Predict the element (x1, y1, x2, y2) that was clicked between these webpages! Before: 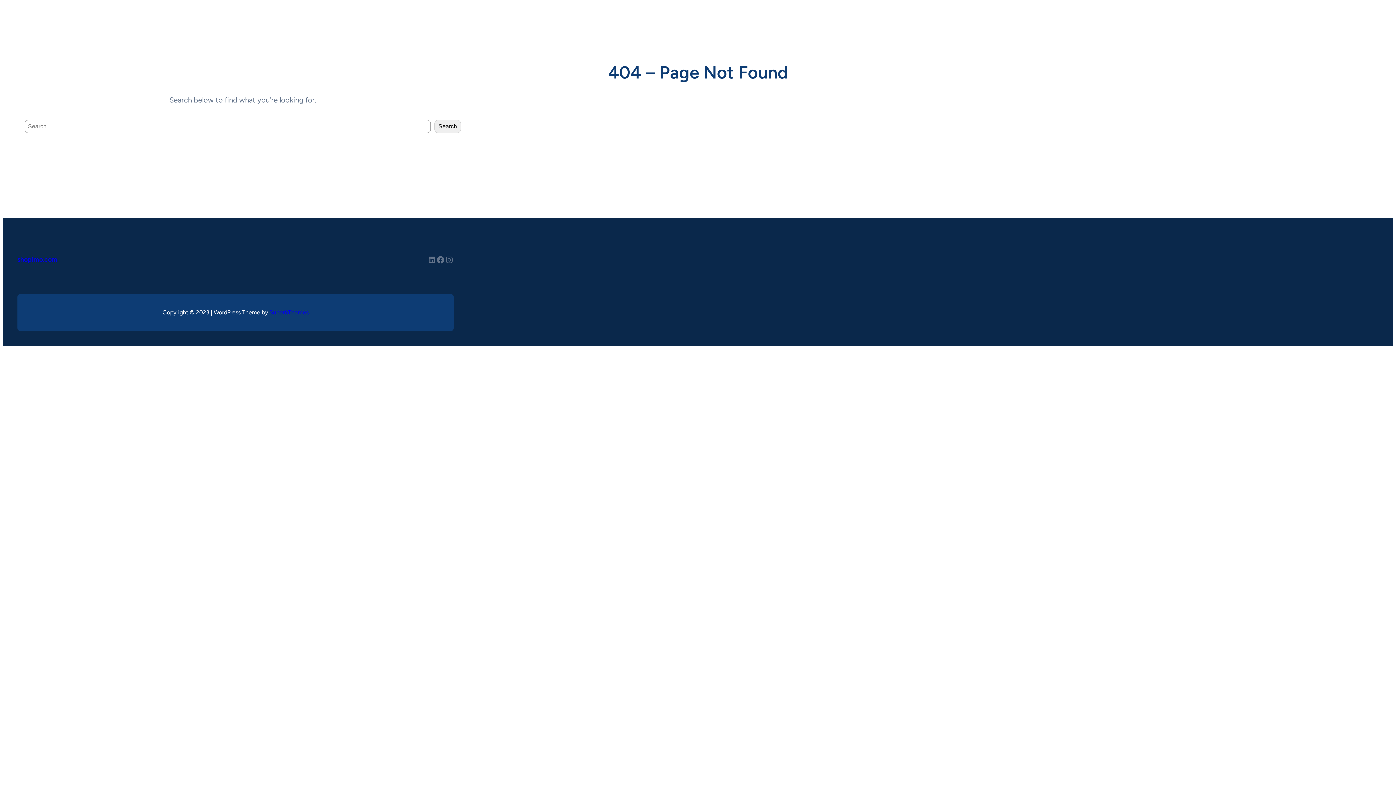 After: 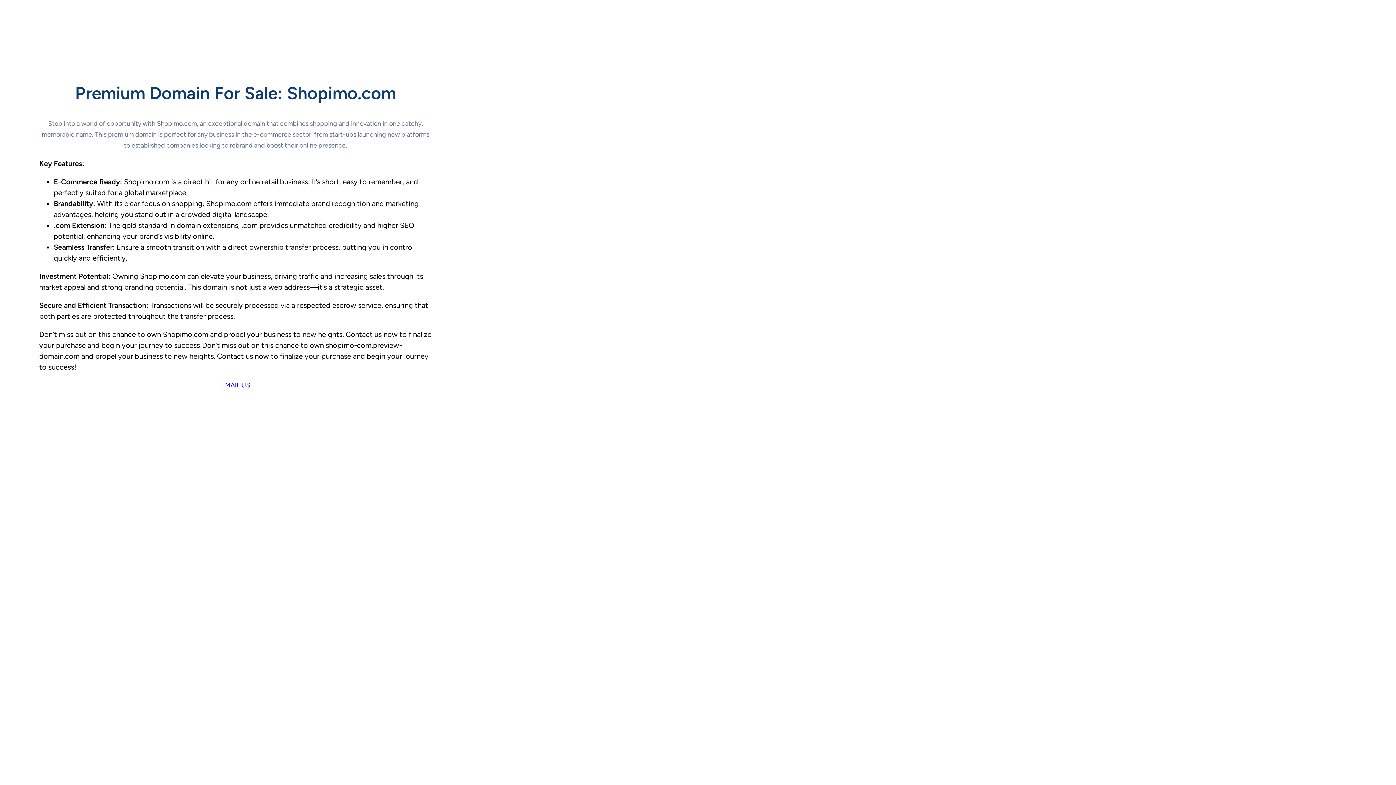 Action: bbox: (17, 255, 57, 263) label: shopimo.com